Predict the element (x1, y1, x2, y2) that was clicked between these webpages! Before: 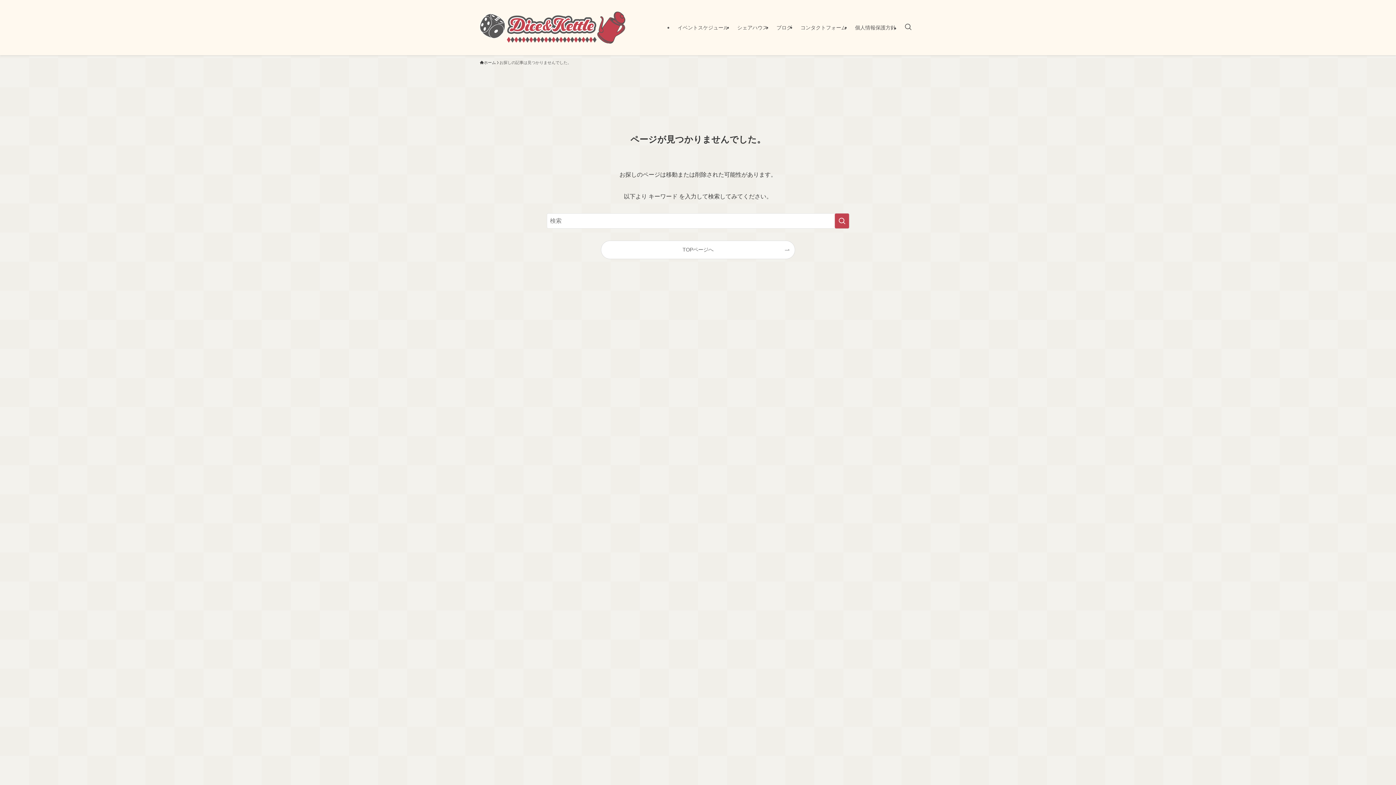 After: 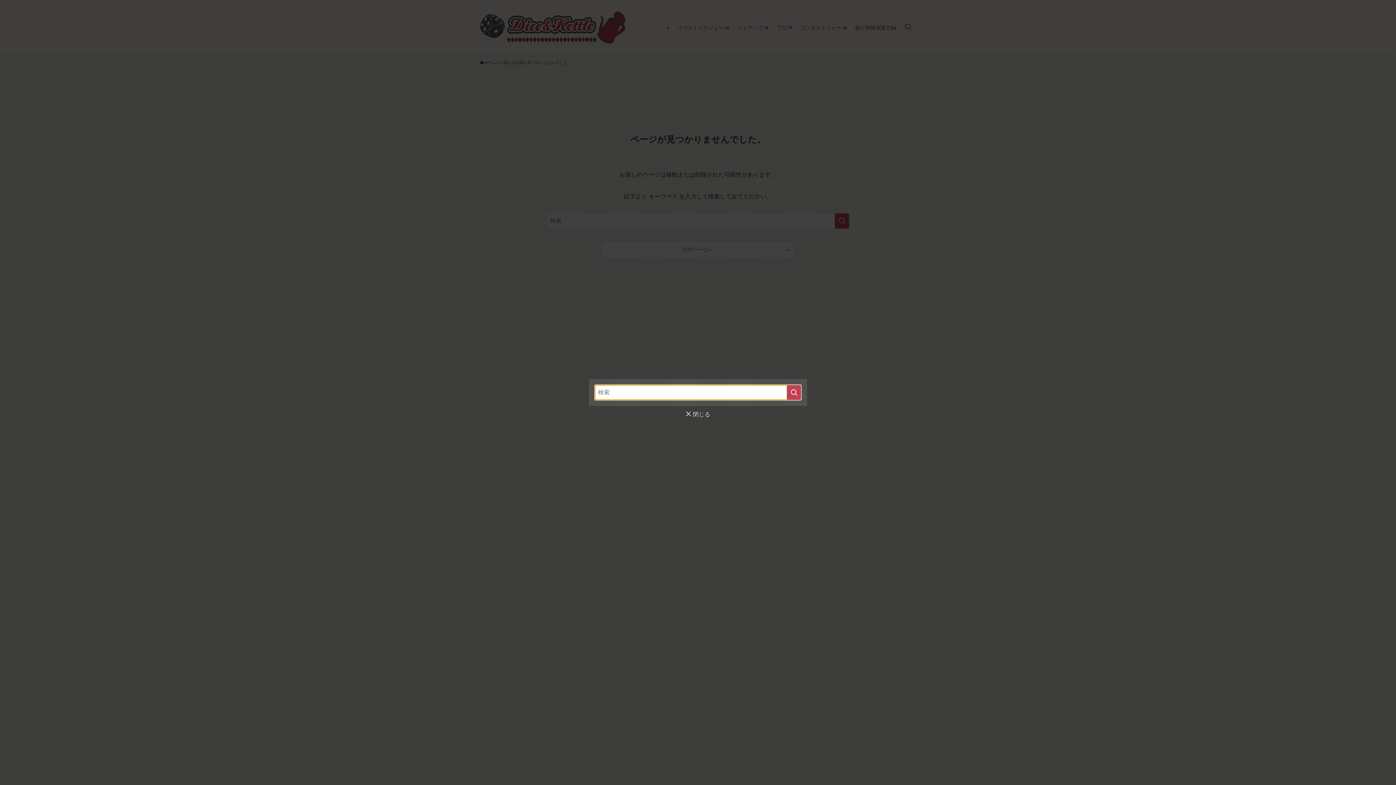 Action: label: 検索ボタン bbox: (900, 0, 916, 55)